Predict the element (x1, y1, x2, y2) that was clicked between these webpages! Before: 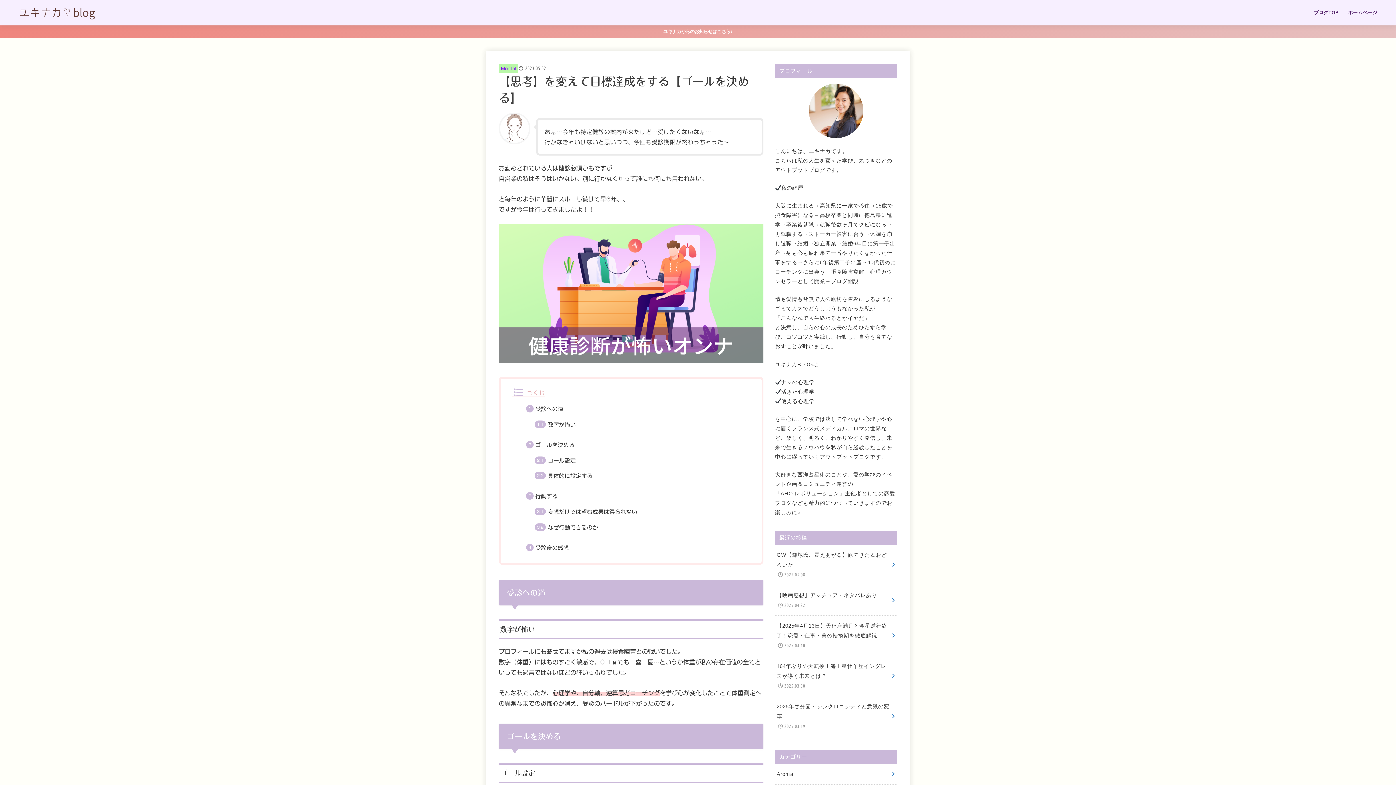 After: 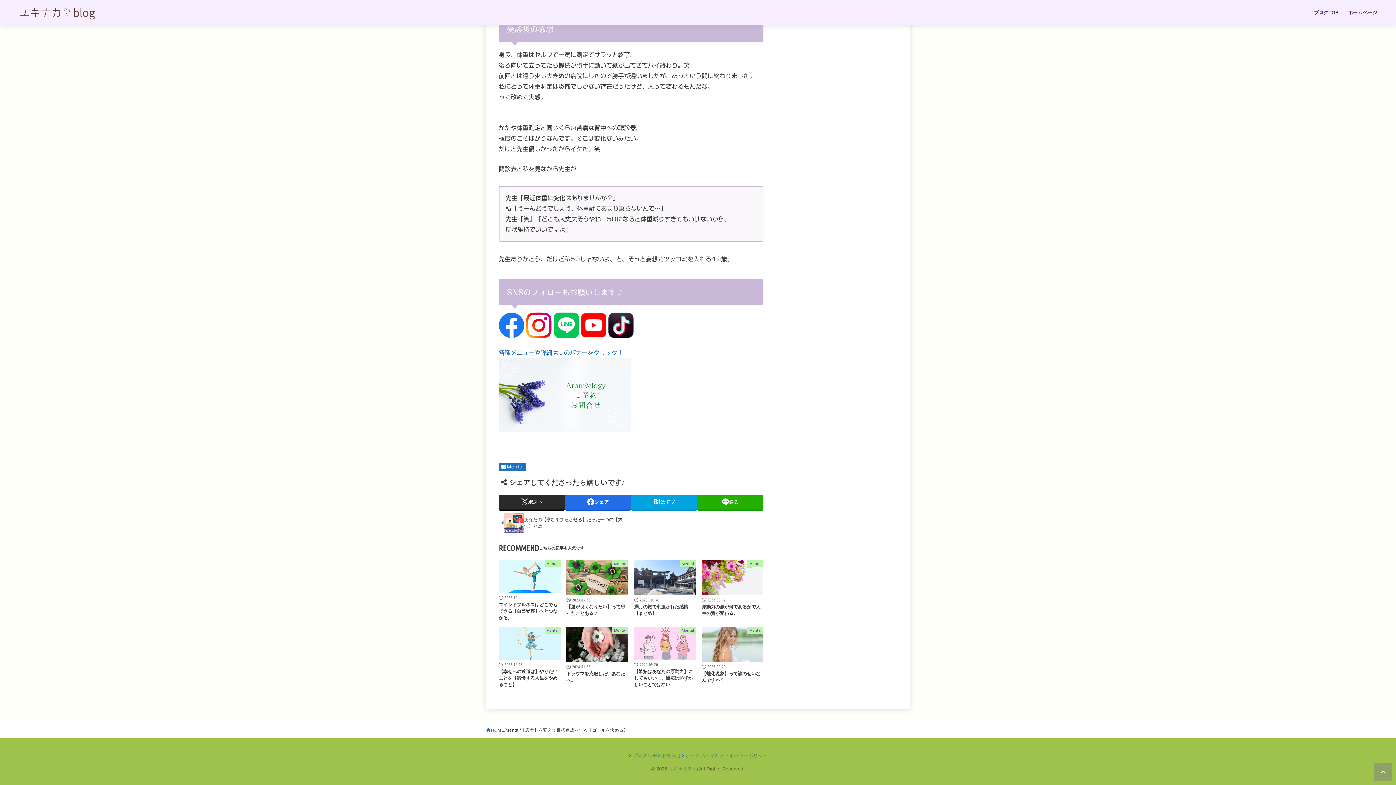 Action: label: 受診後の感想 bbox: (525, 543, 569, 553)